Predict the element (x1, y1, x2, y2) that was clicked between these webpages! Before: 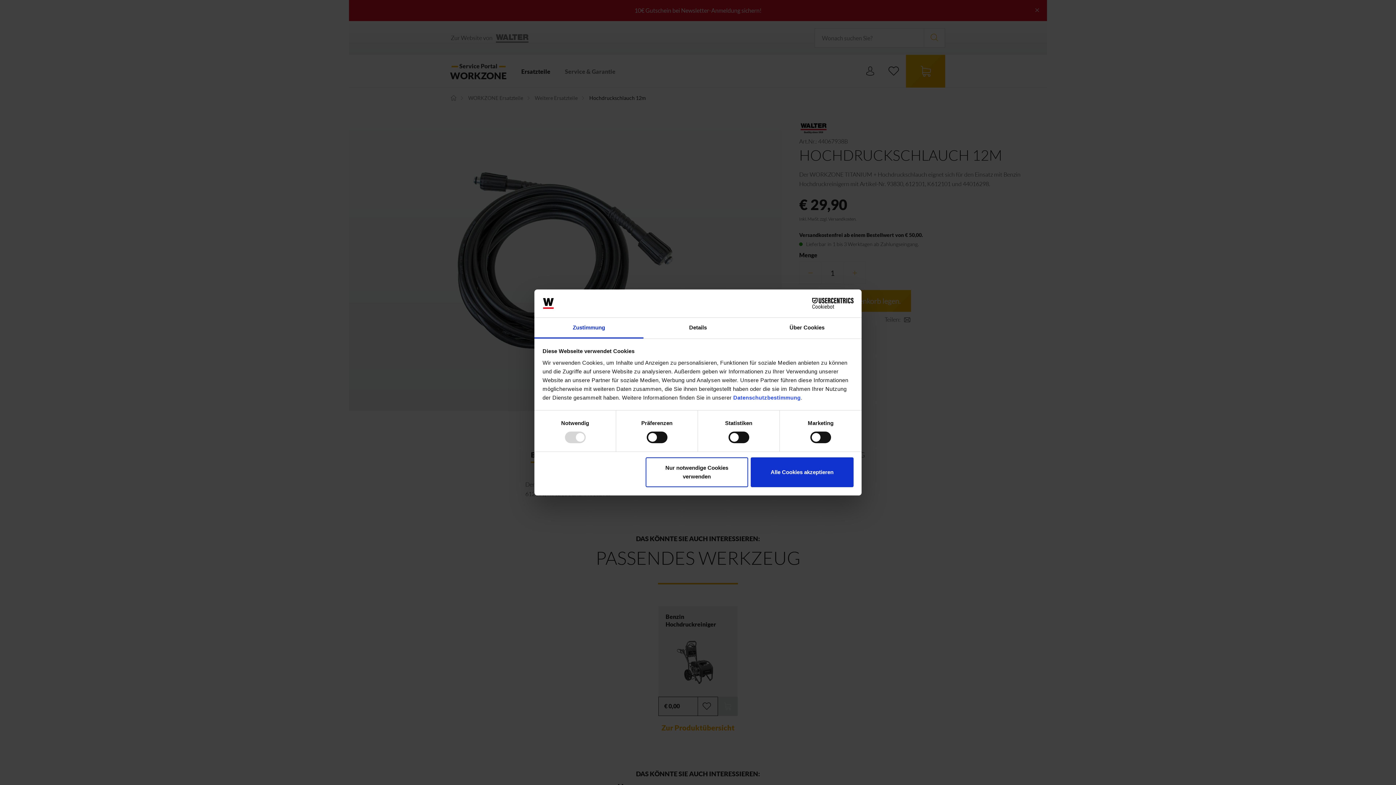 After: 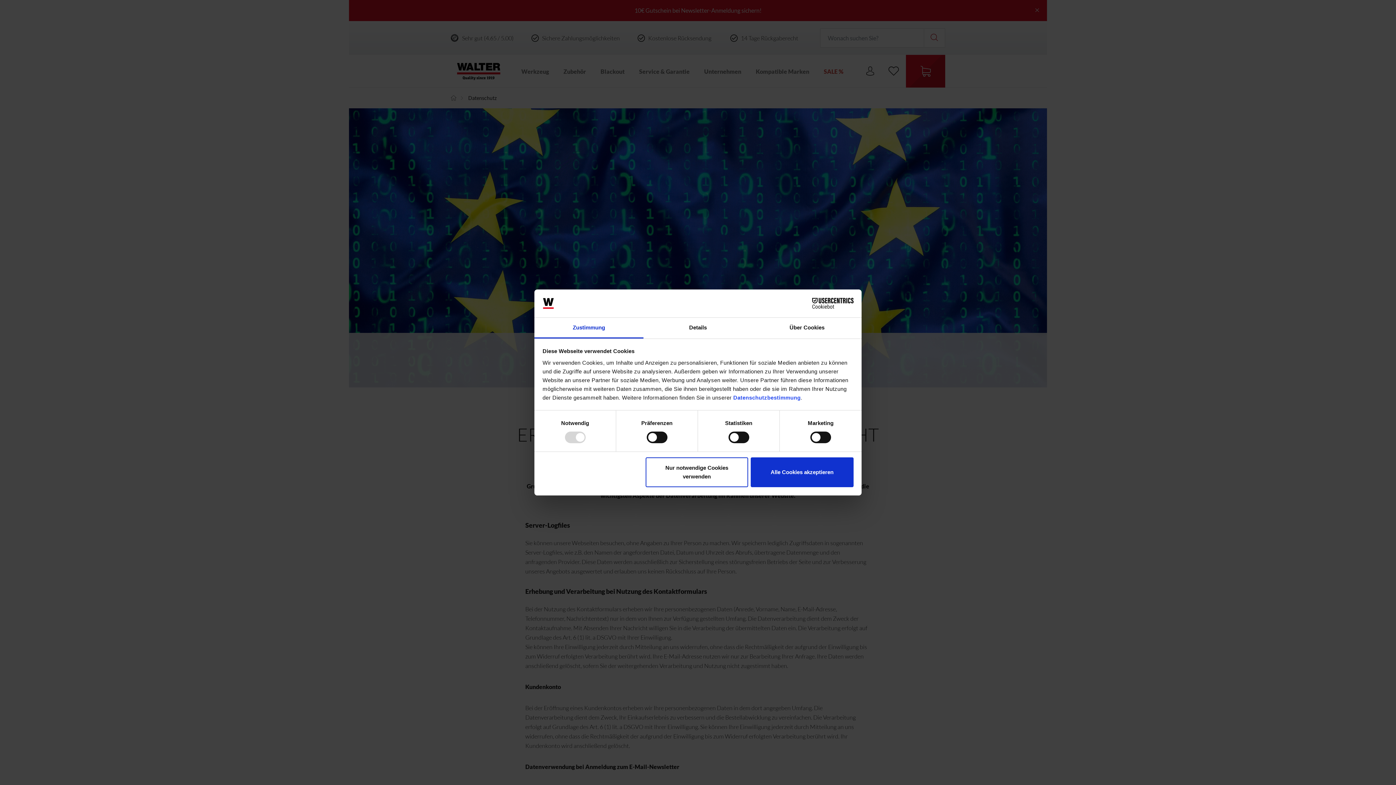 Action: label: Datenschutzbestimmung bbox: (733, 394, 800, 400)